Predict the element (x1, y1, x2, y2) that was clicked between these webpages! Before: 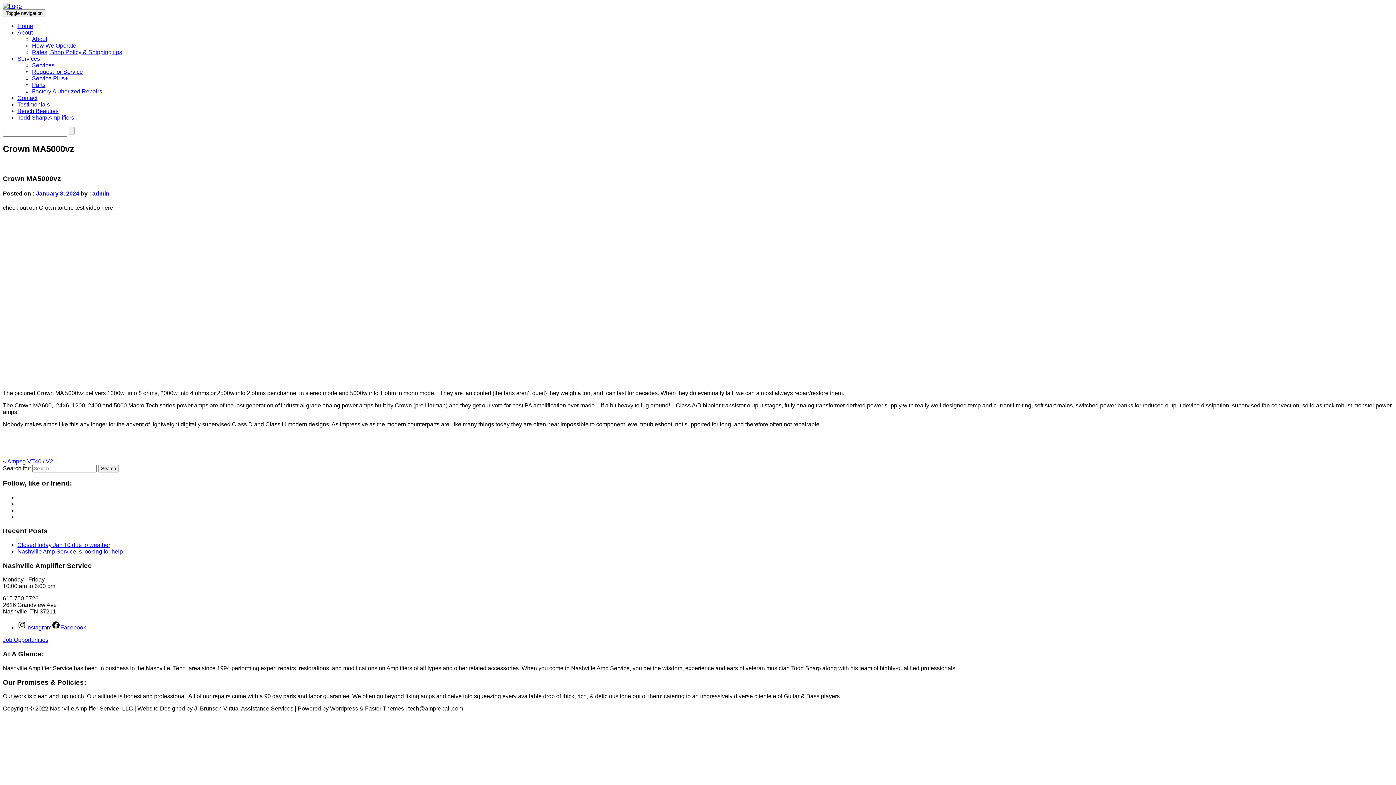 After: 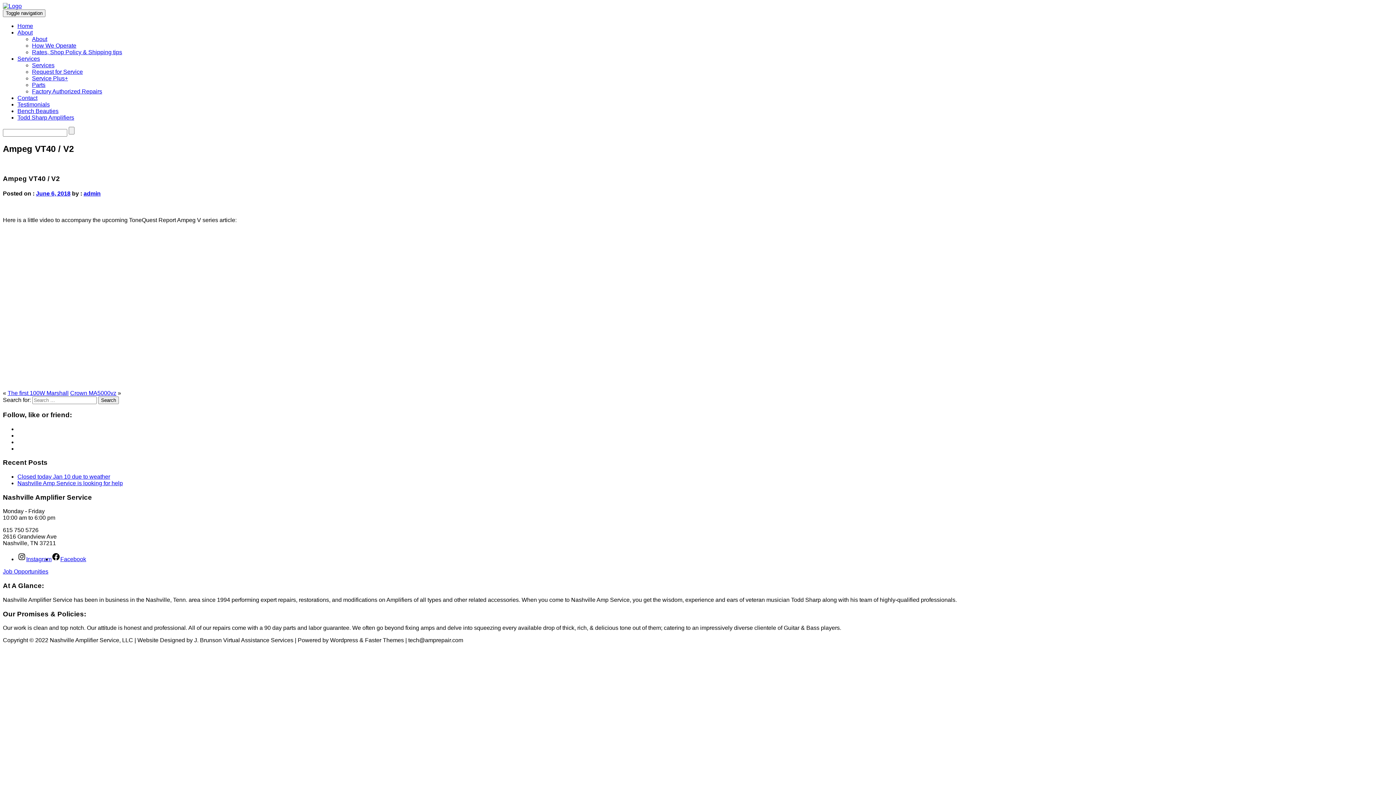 Action: bbox: (7, 458, 53, 464) label: Ampeg VT40 / V2